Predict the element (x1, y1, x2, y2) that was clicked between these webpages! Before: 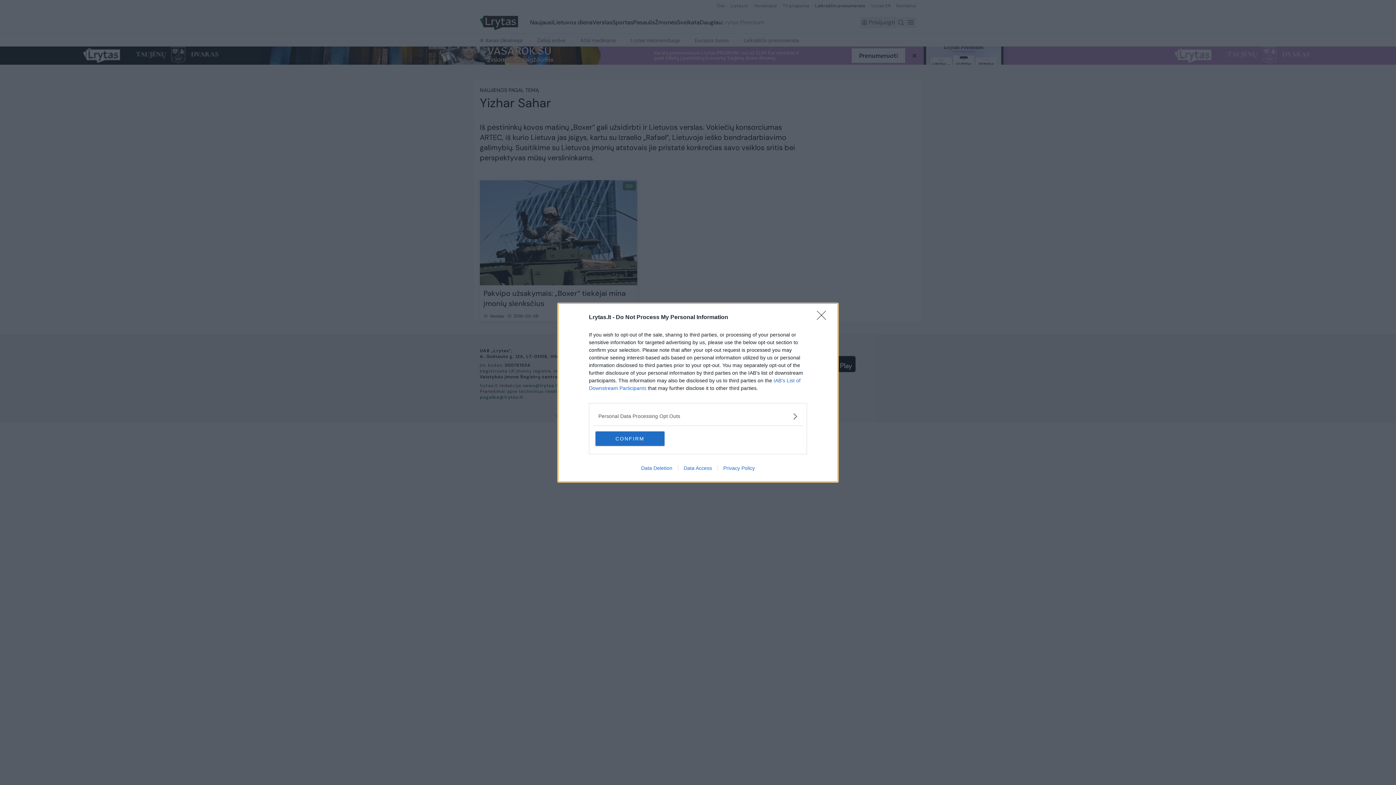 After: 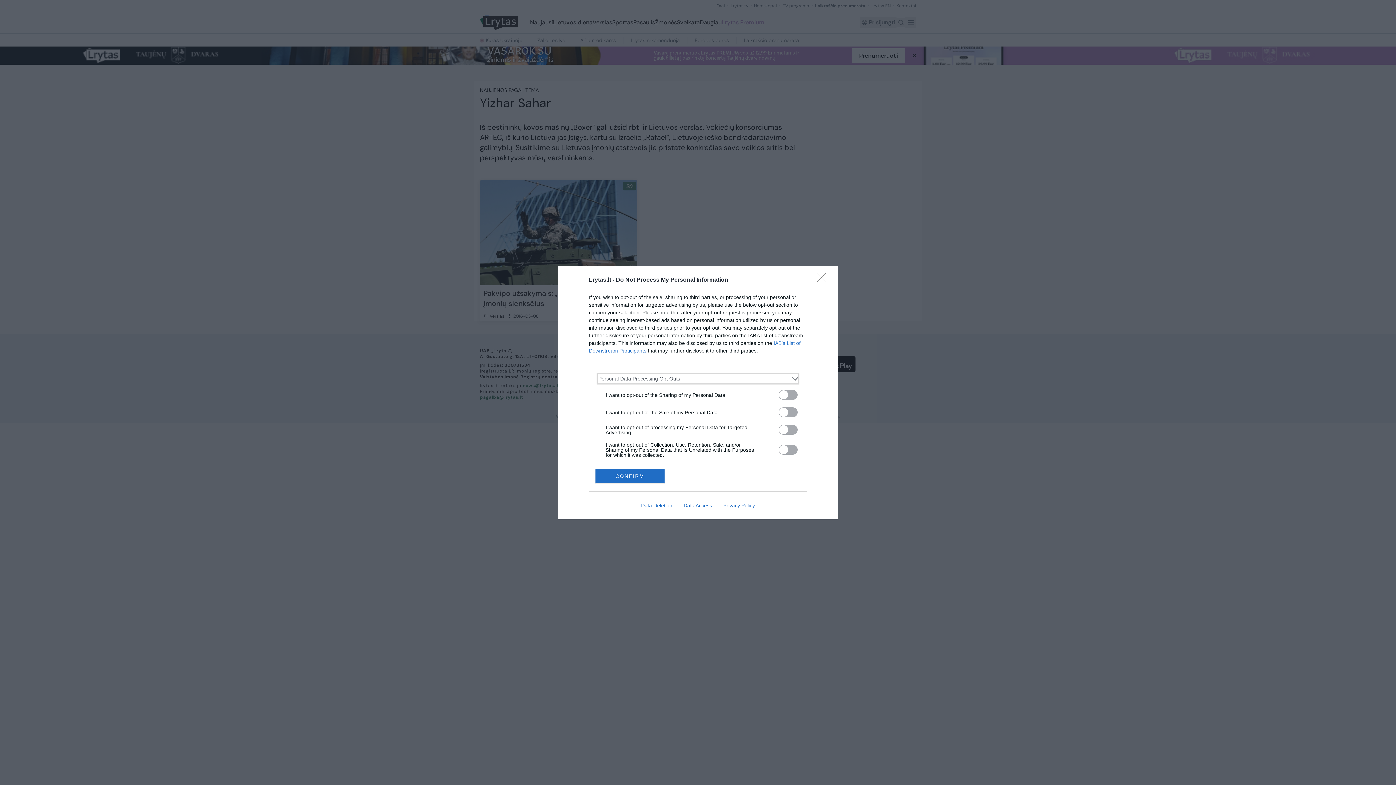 Action: bbox: (598, 412, 797, 420) label: Opt-Outs